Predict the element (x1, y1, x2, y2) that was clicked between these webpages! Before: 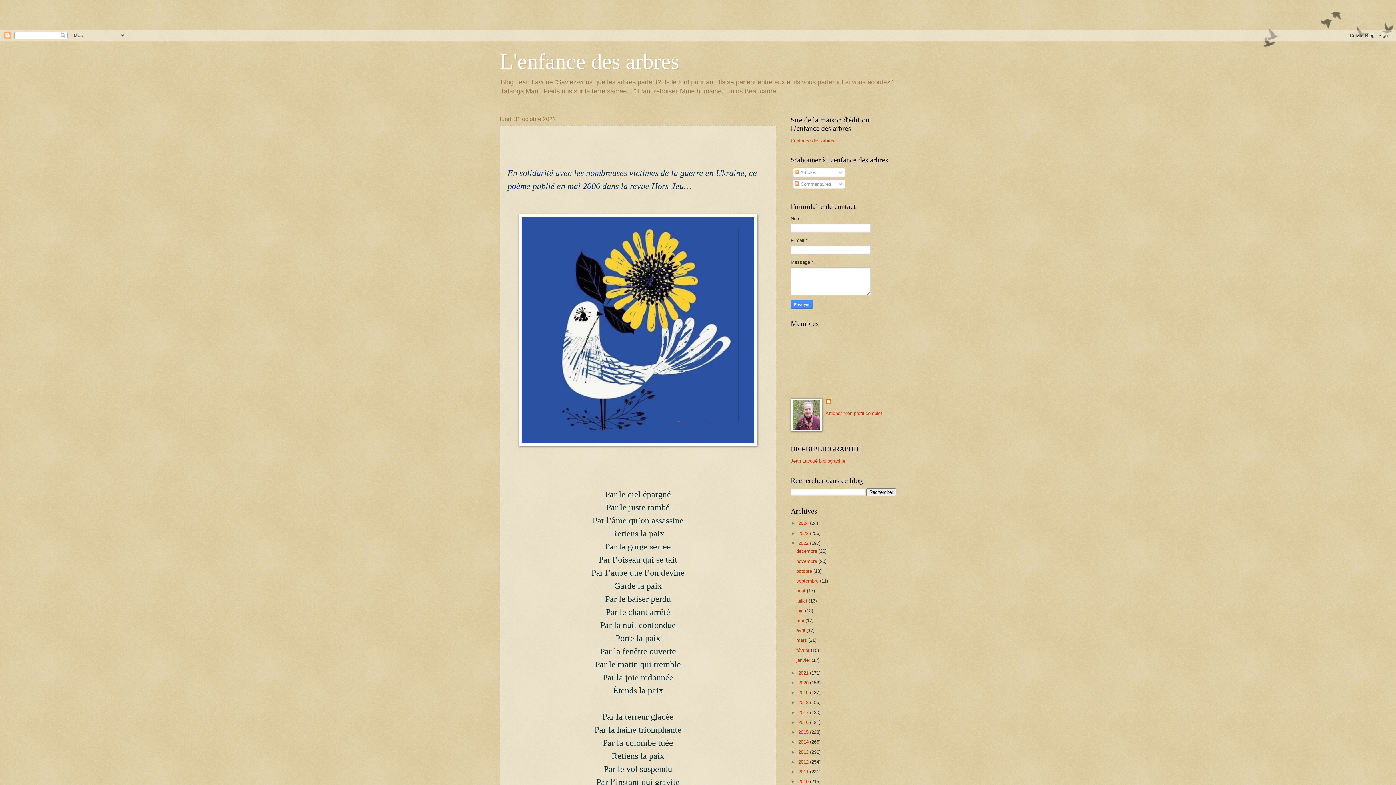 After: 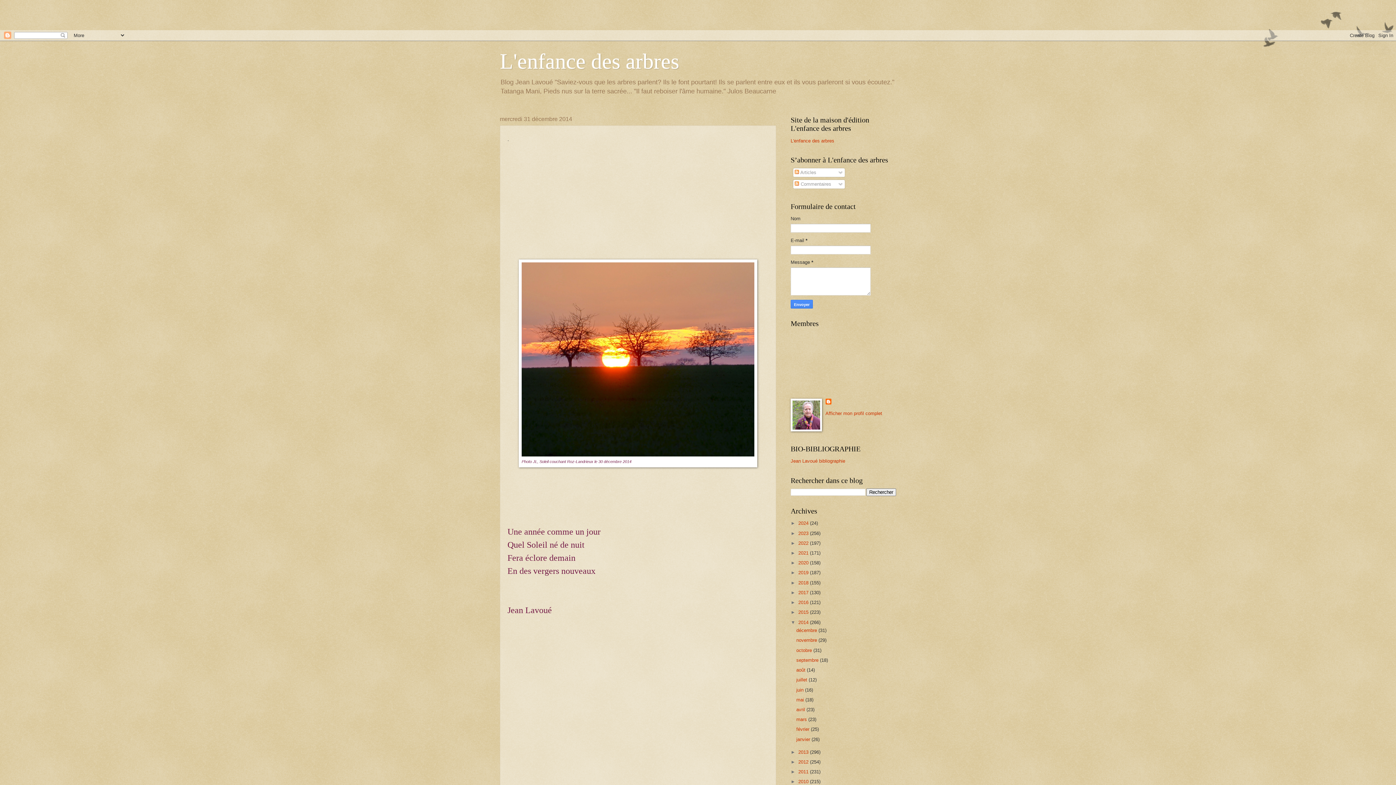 Action: bbox: (798, 739, 810, 745) label: 2014 